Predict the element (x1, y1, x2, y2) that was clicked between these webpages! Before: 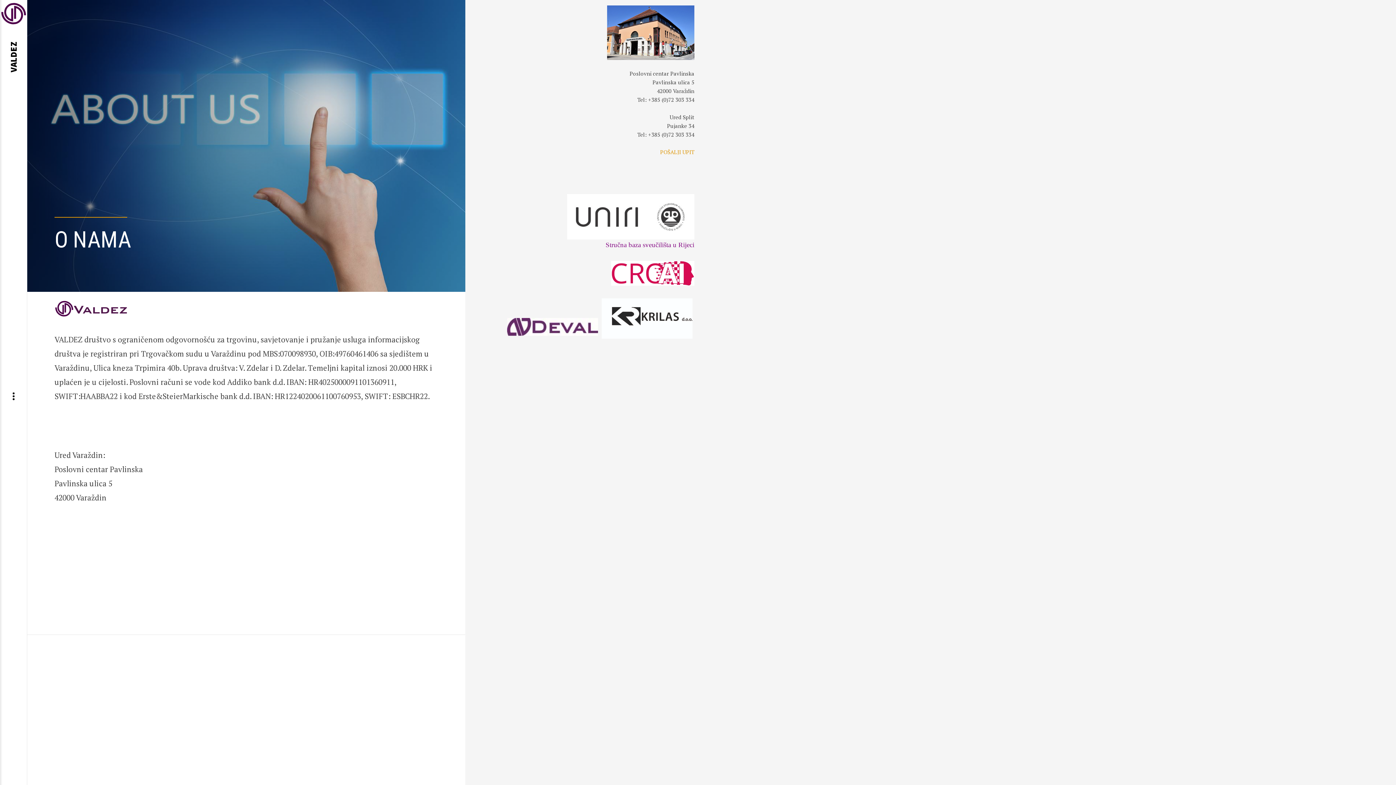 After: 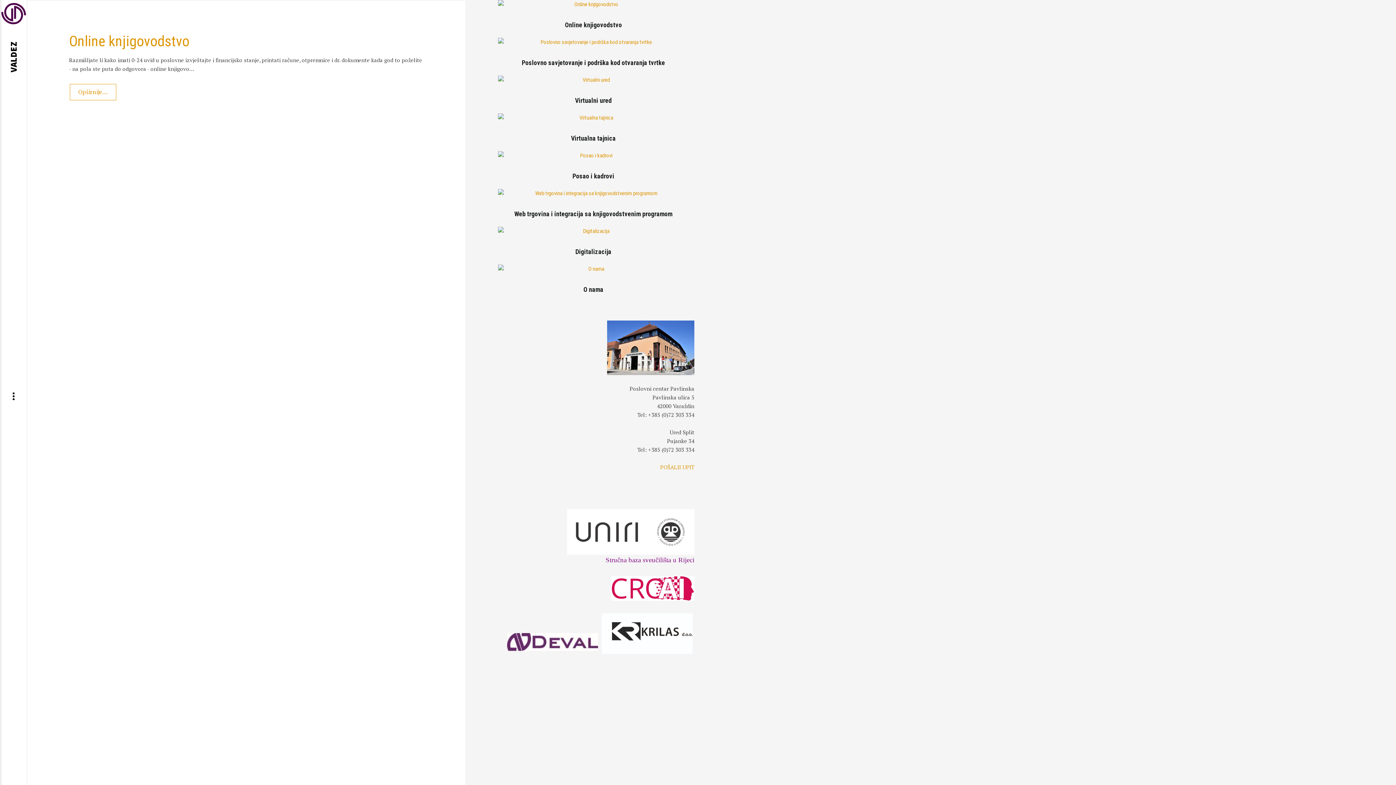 Action: bbox: (0, 0, 27, 27)